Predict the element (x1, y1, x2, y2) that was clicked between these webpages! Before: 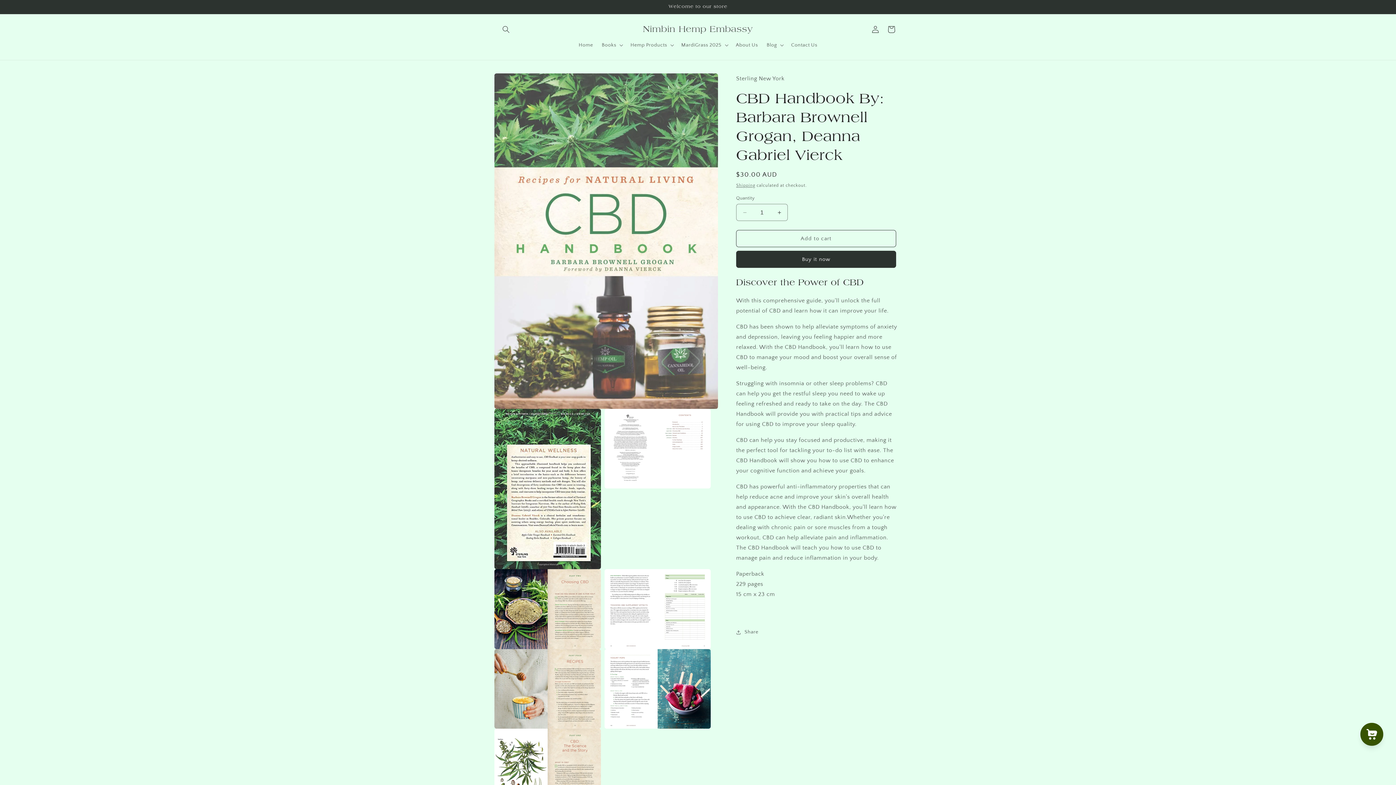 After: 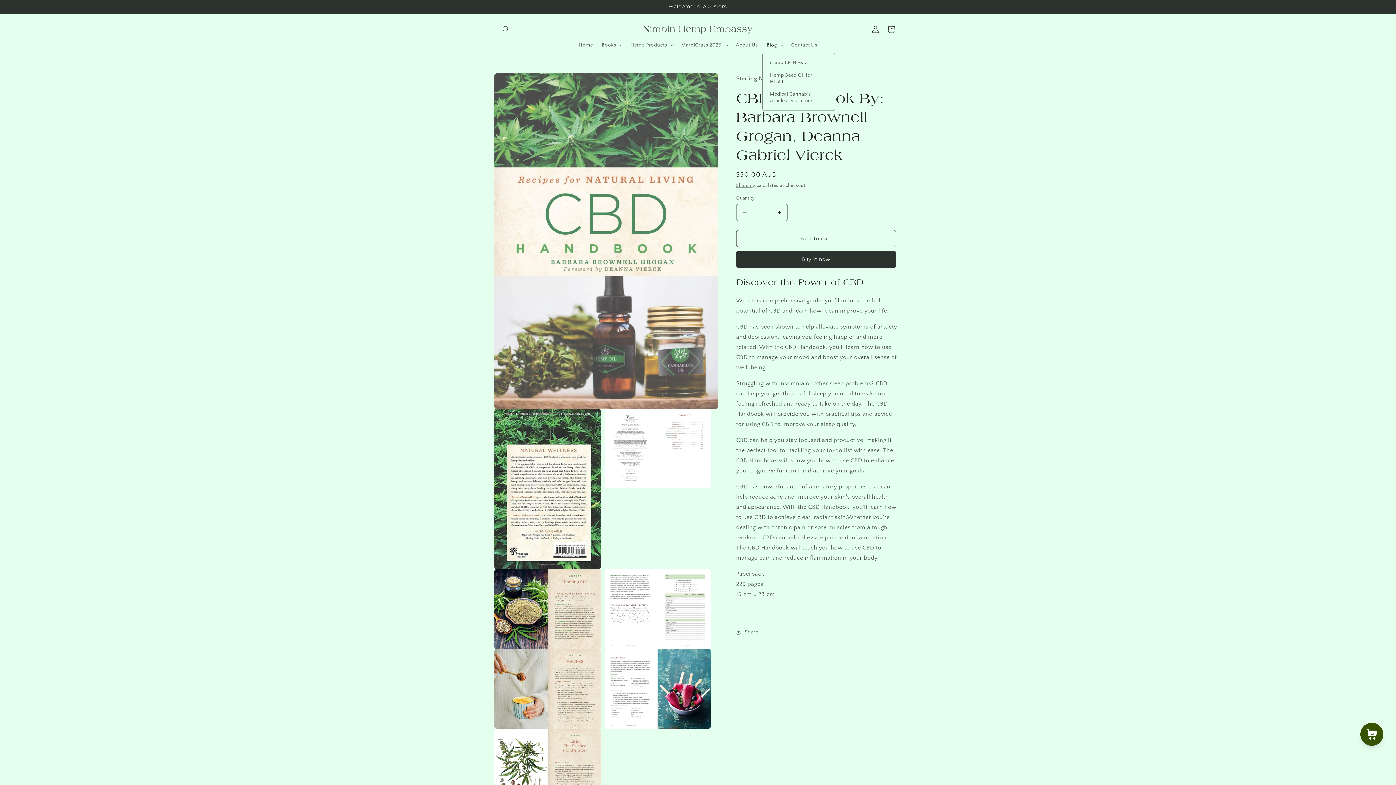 Action: label: Blog bbox: (762, 37, 786, 52)